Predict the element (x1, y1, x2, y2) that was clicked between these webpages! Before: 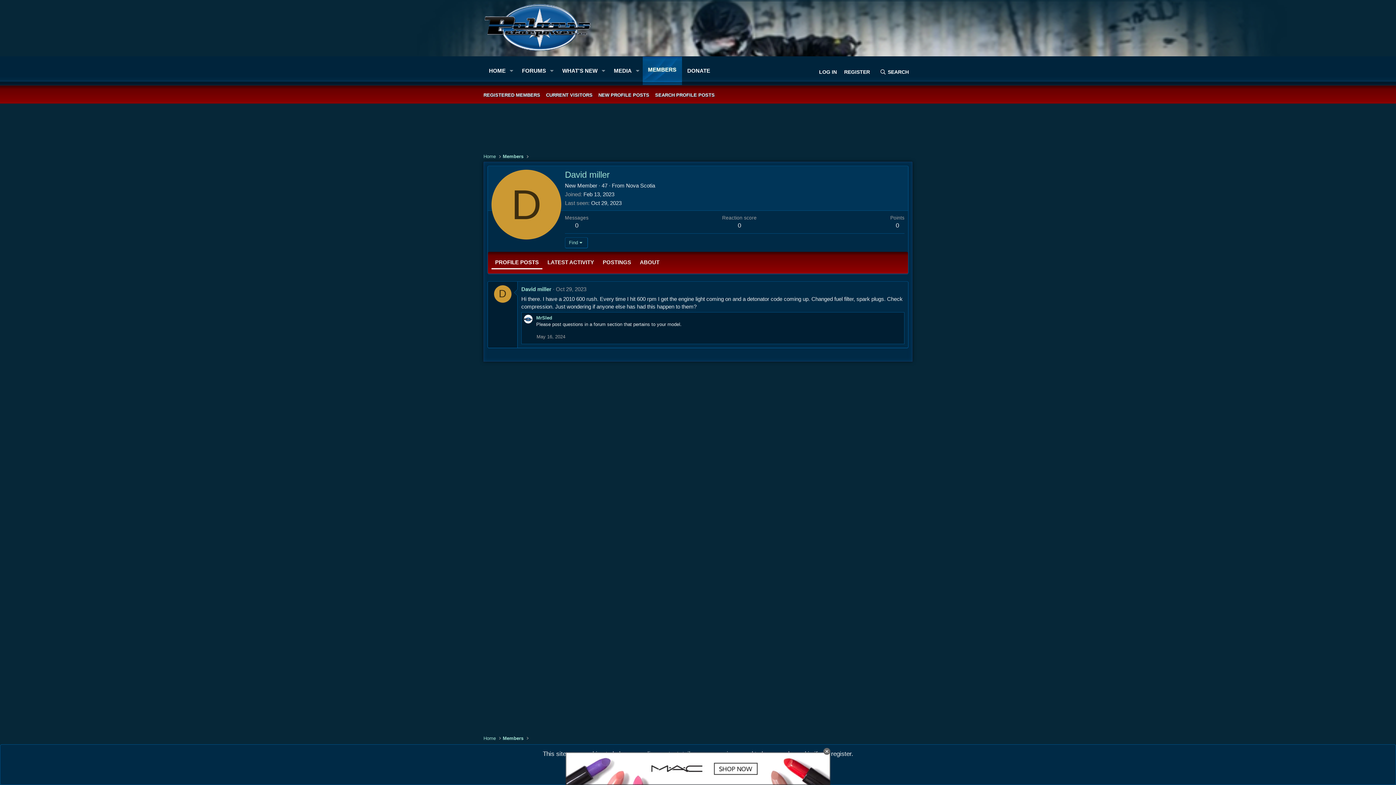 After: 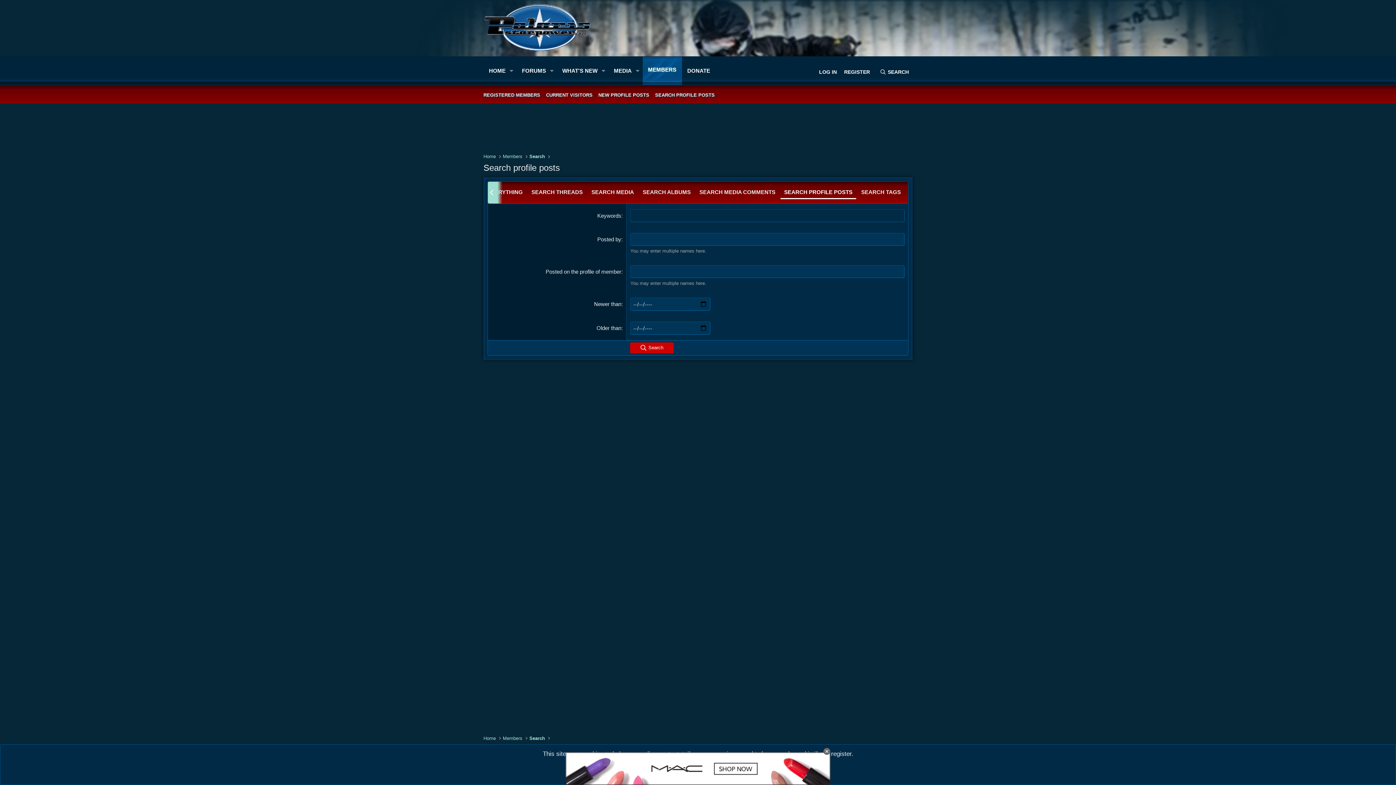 Action: bbox: (652, 85, 717, 104) label: SEARCH PROFILE POSTS